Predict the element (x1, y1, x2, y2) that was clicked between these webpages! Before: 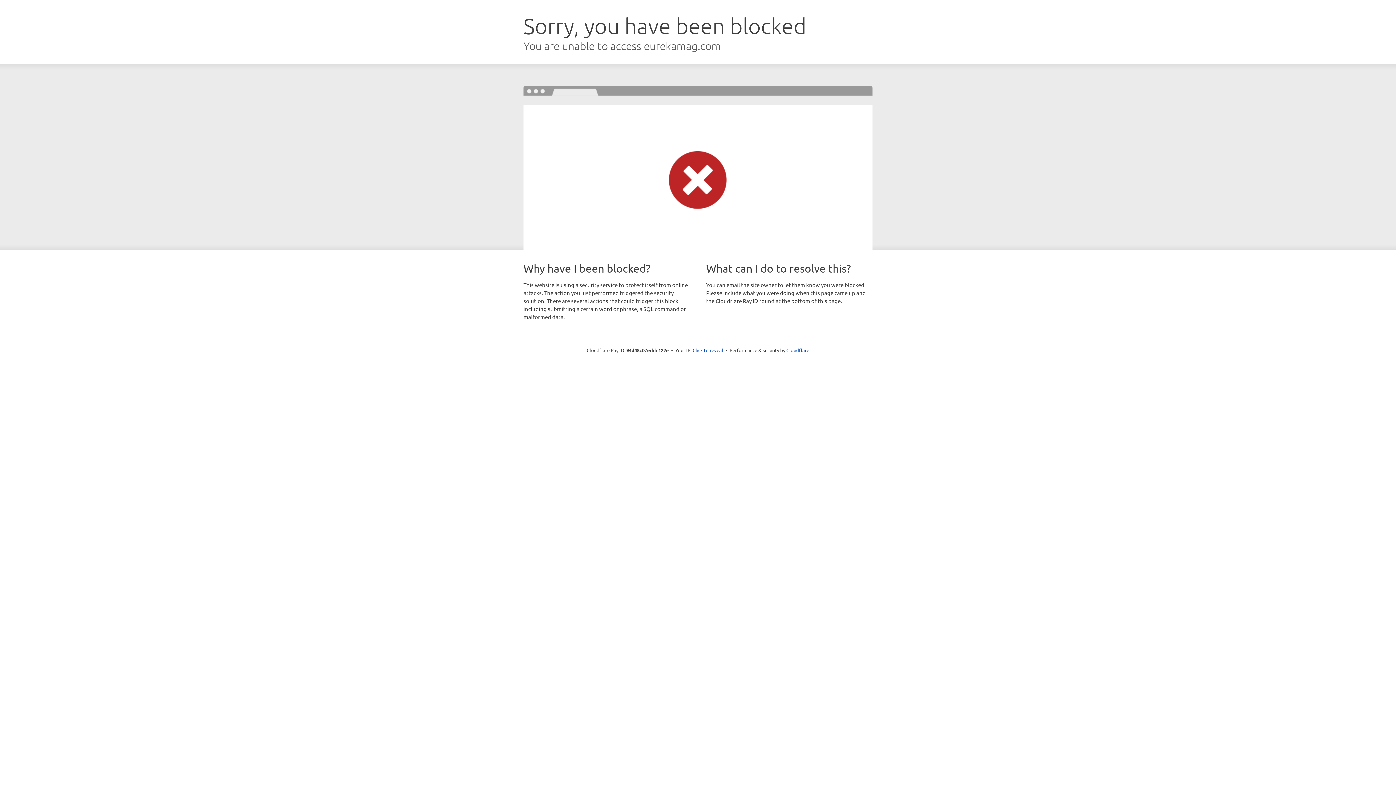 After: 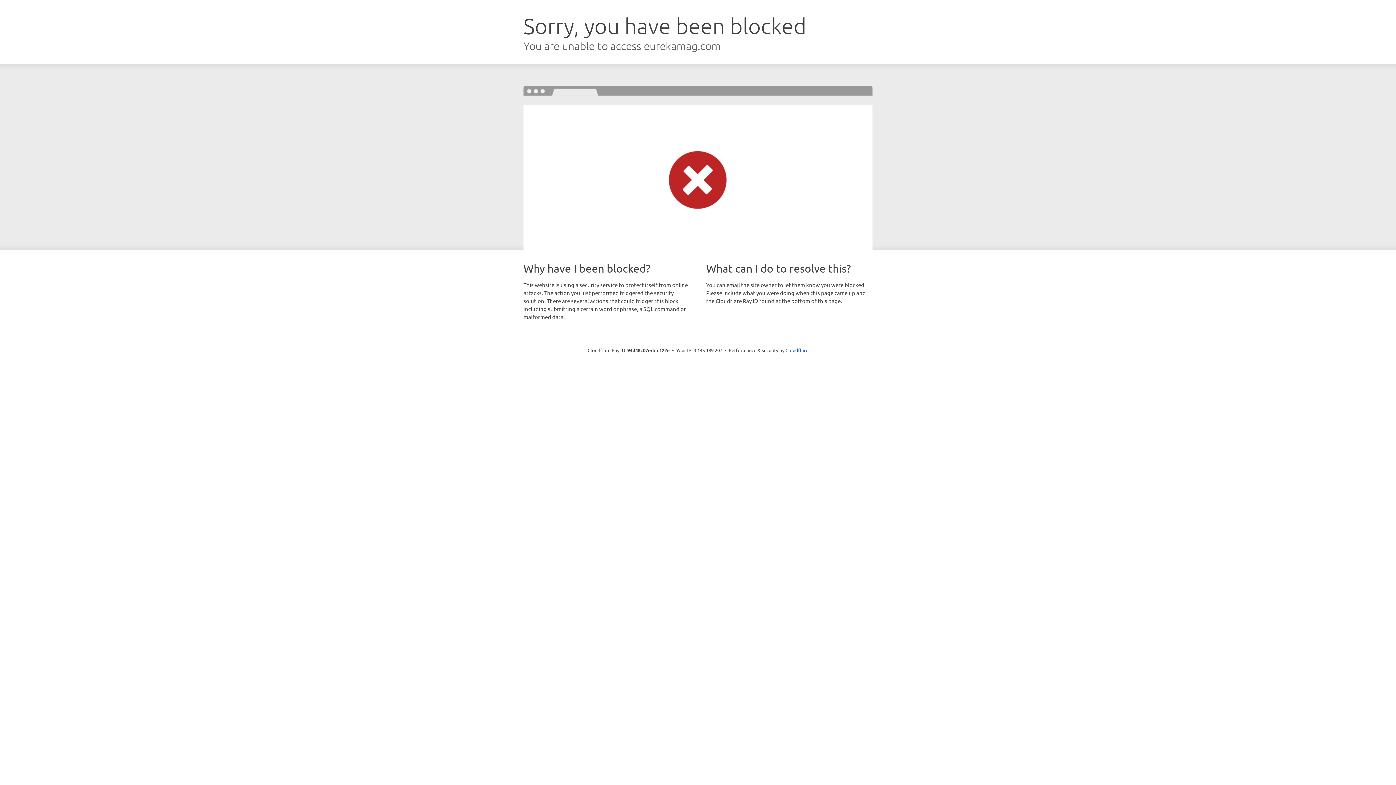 Action: label: Click to reveal bbox: (692, 346, 723, 353)